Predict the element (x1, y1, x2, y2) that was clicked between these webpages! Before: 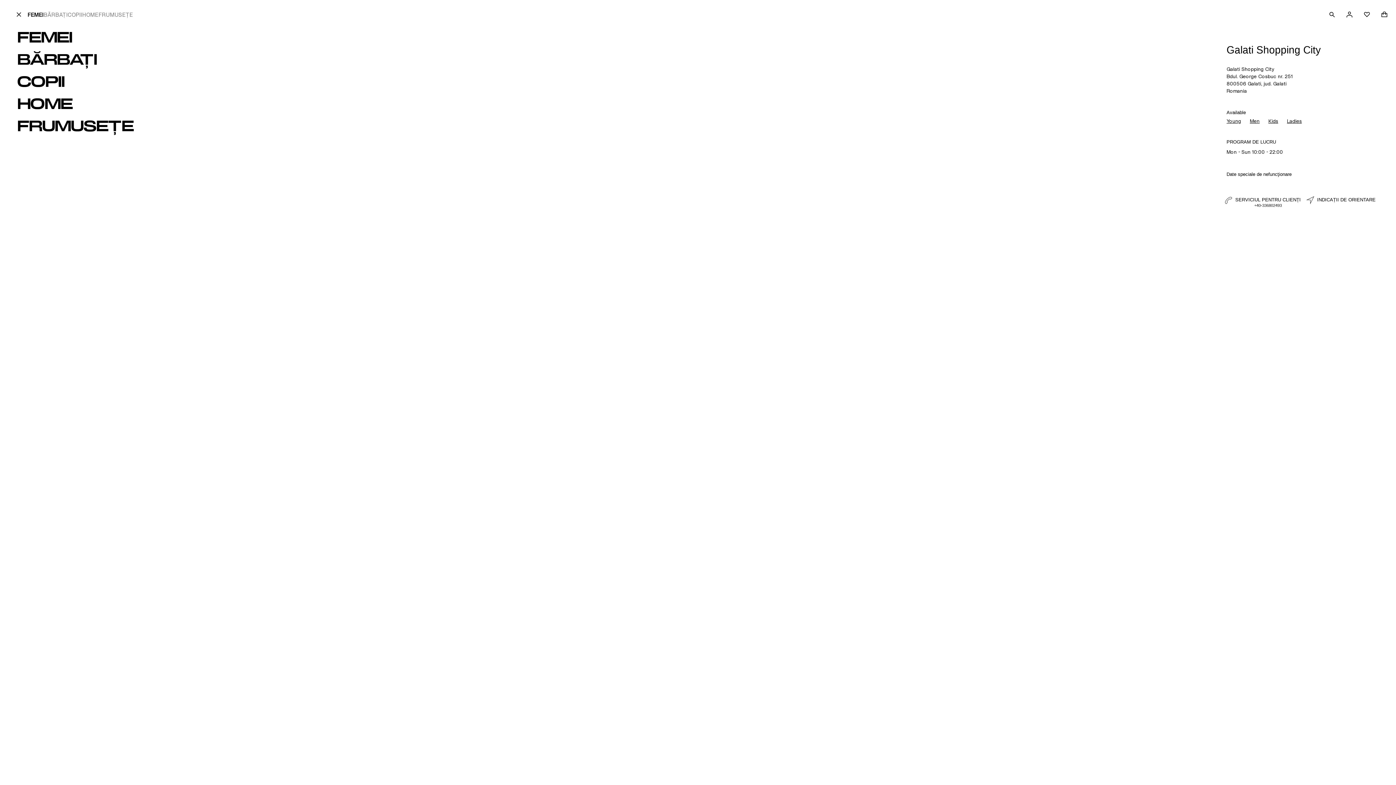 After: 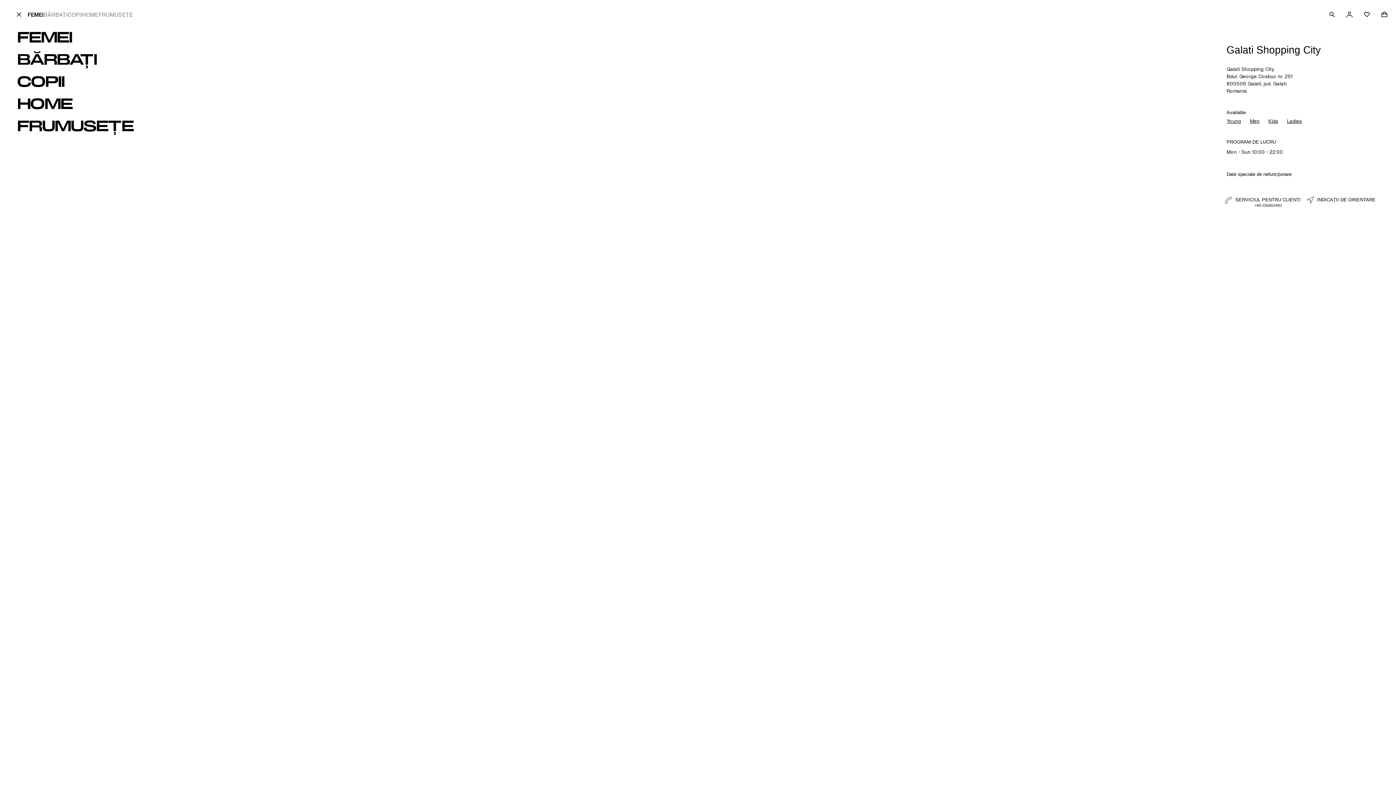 Action: bbox: (1226, 195, 1308, 208) label: SERVICIUL PENTRU CLIENȚI
+40-336802493